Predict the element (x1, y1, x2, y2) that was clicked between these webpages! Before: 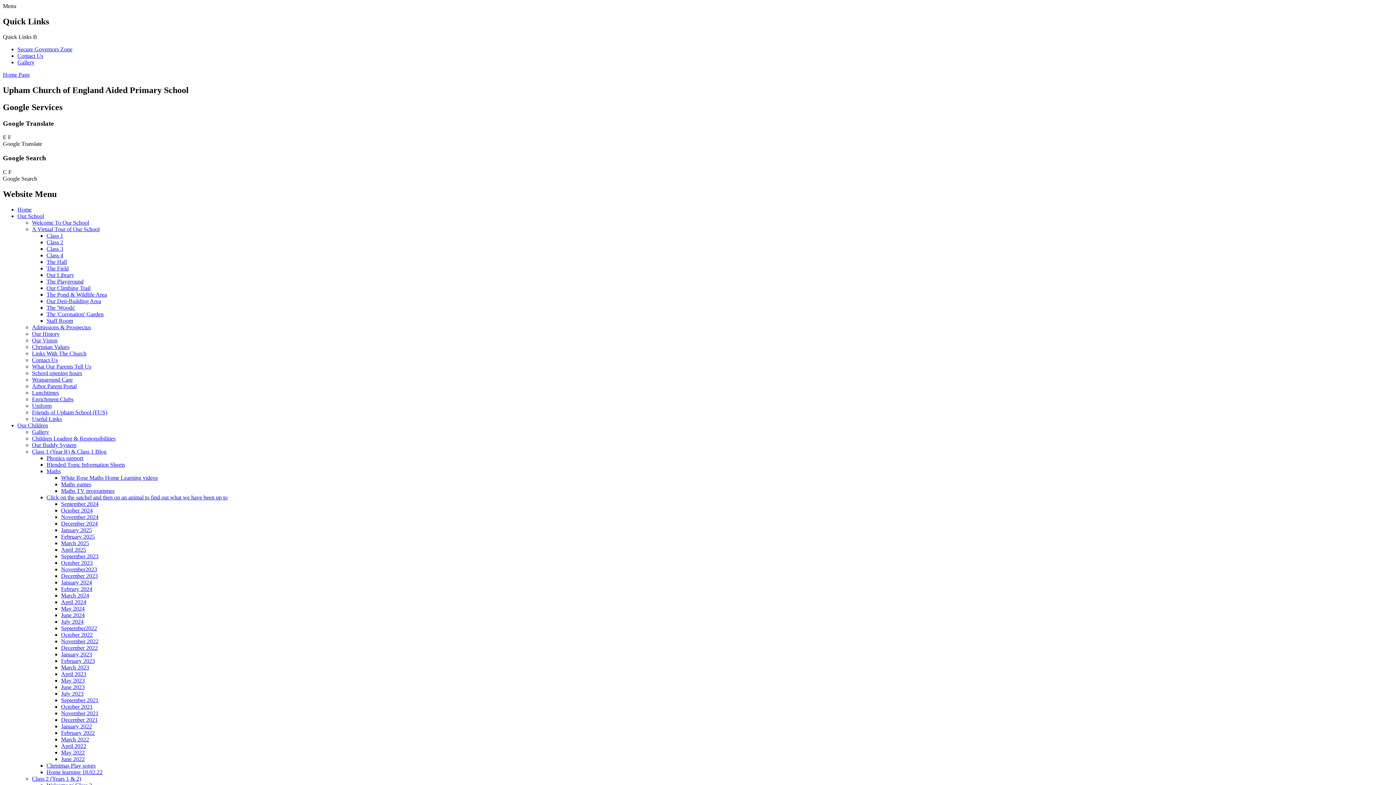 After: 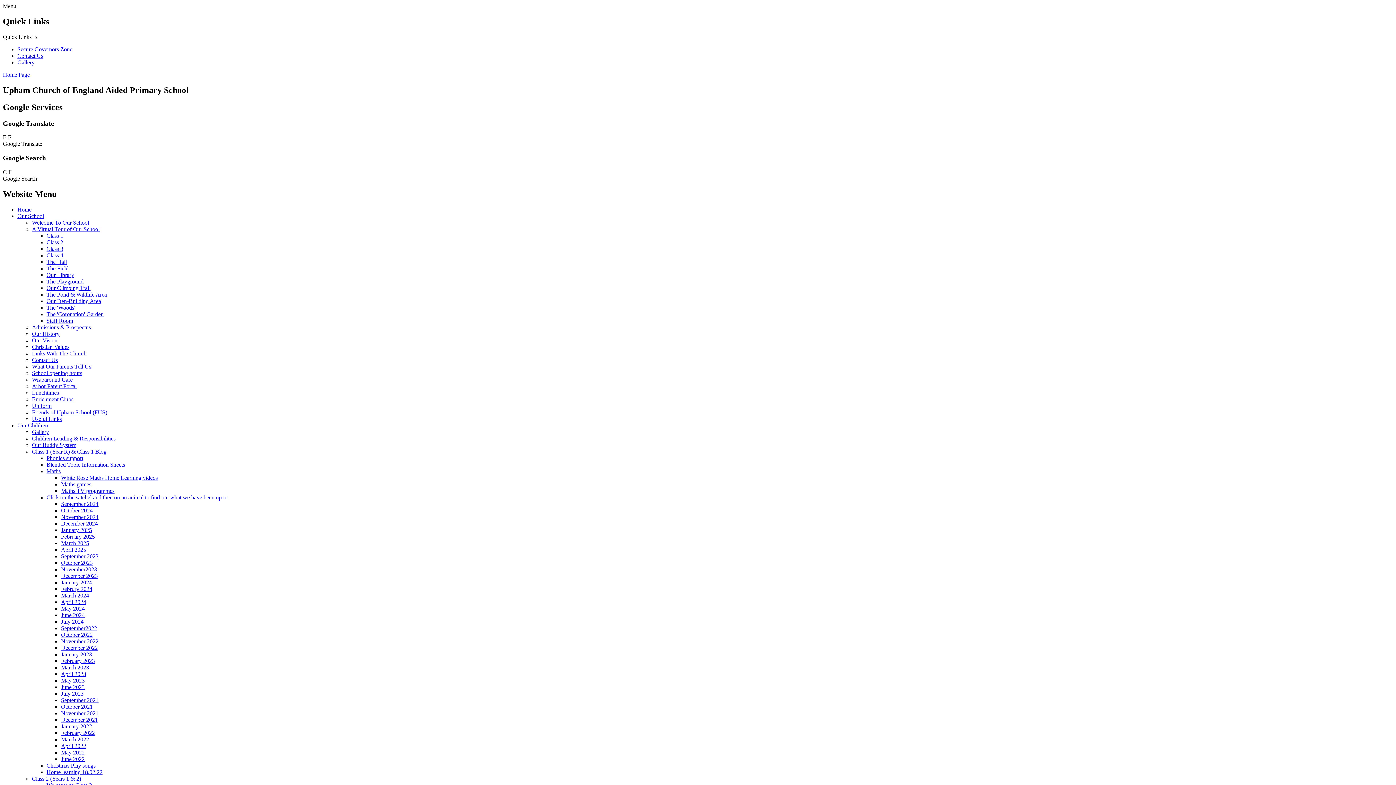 Action: label: April 2023 bbox: (61, 671, 86, 677)